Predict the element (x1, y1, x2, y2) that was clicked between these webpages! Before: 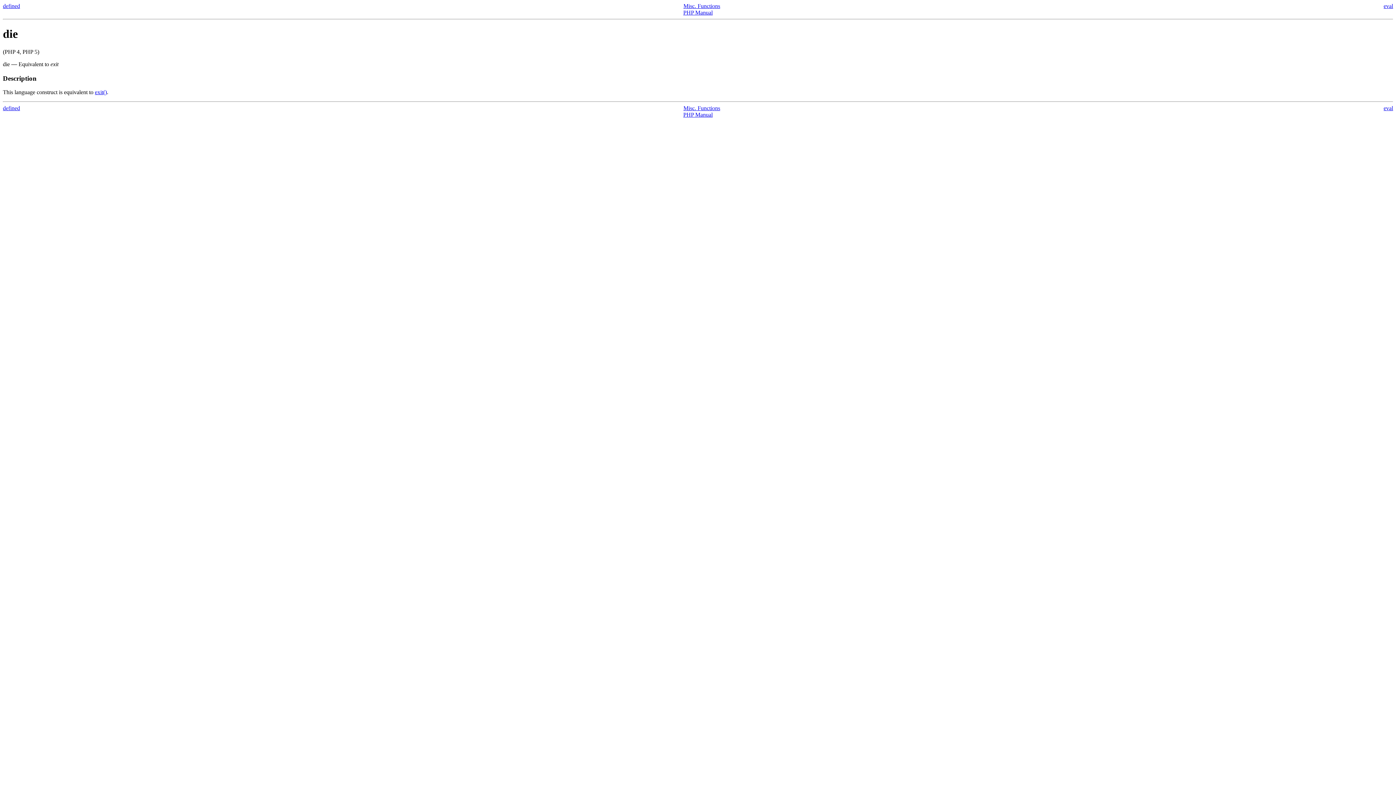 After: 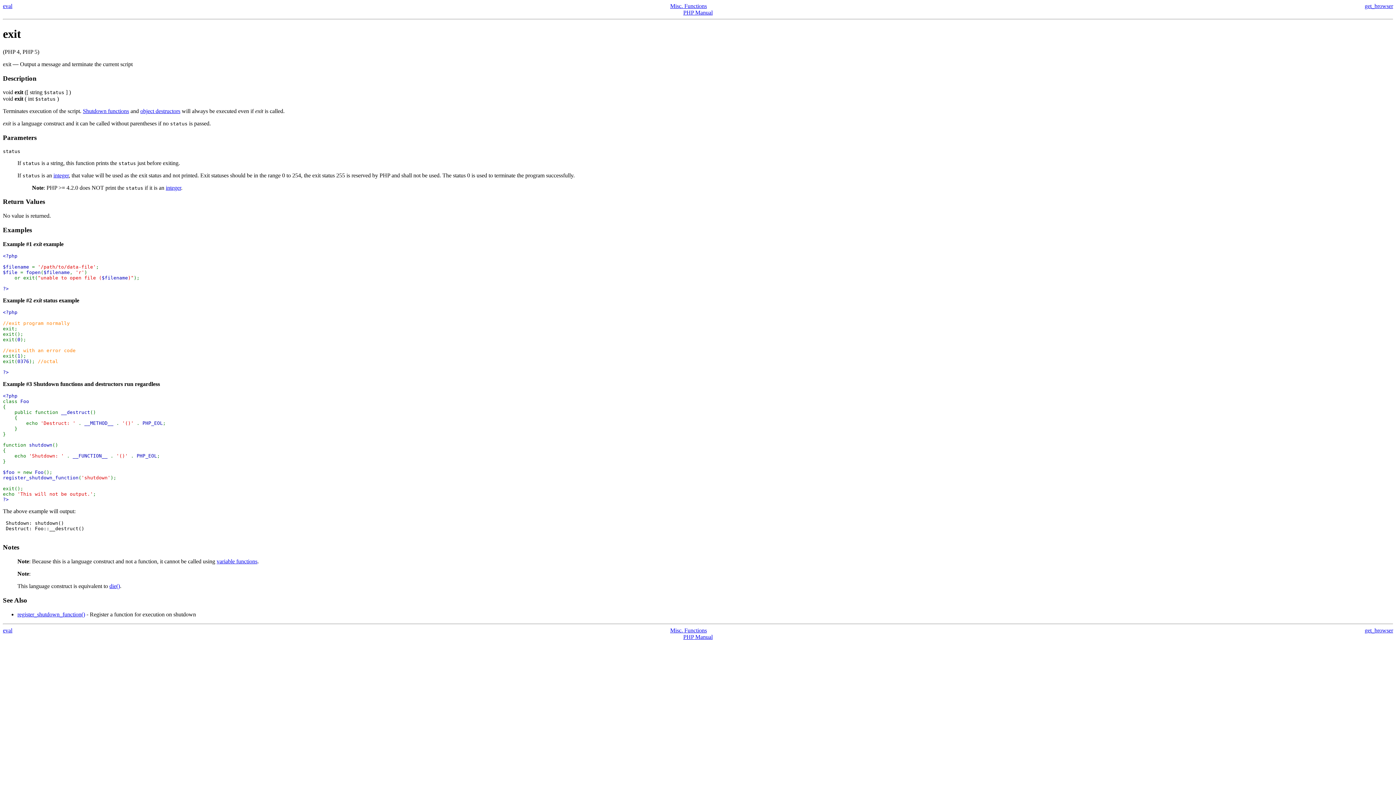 Action: label: exit() bbox: (94, 89, 106, 95)